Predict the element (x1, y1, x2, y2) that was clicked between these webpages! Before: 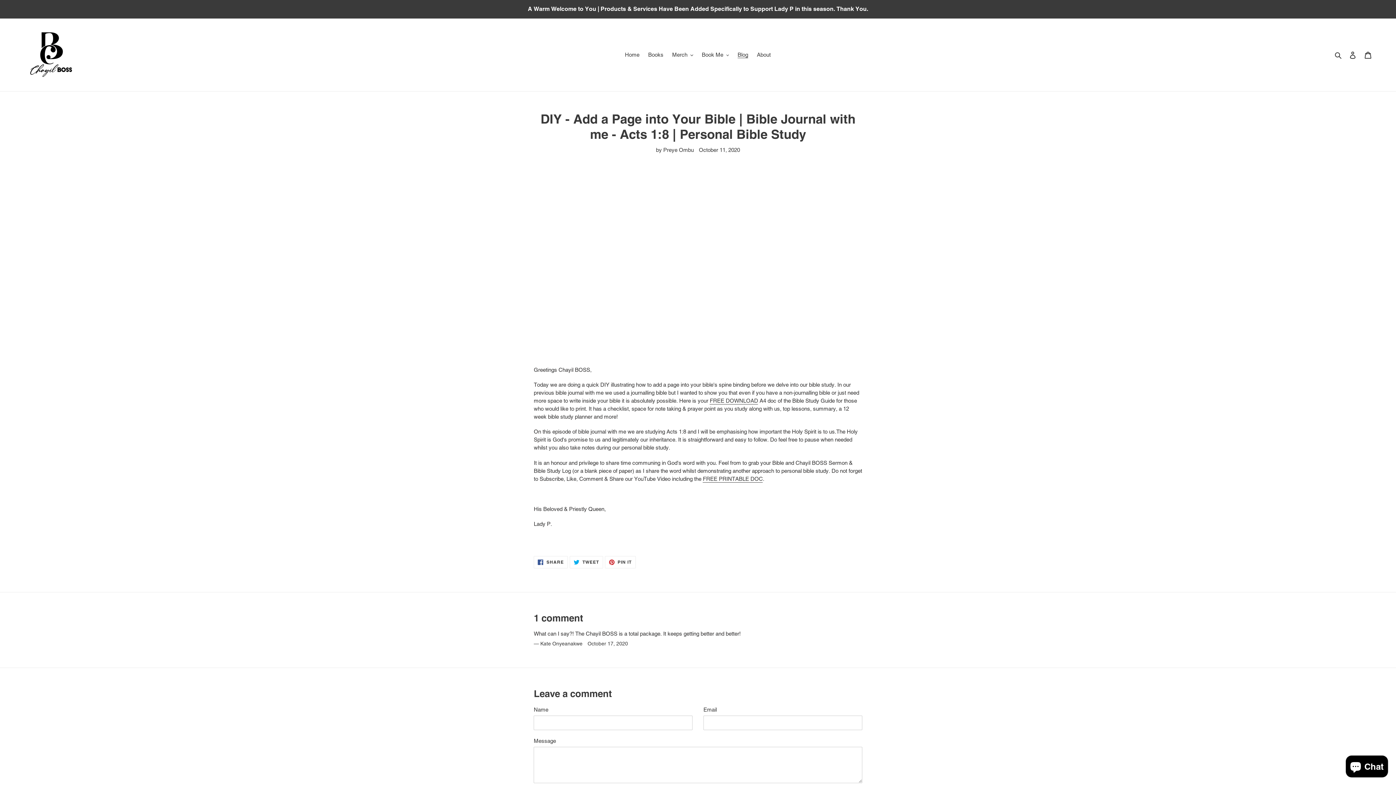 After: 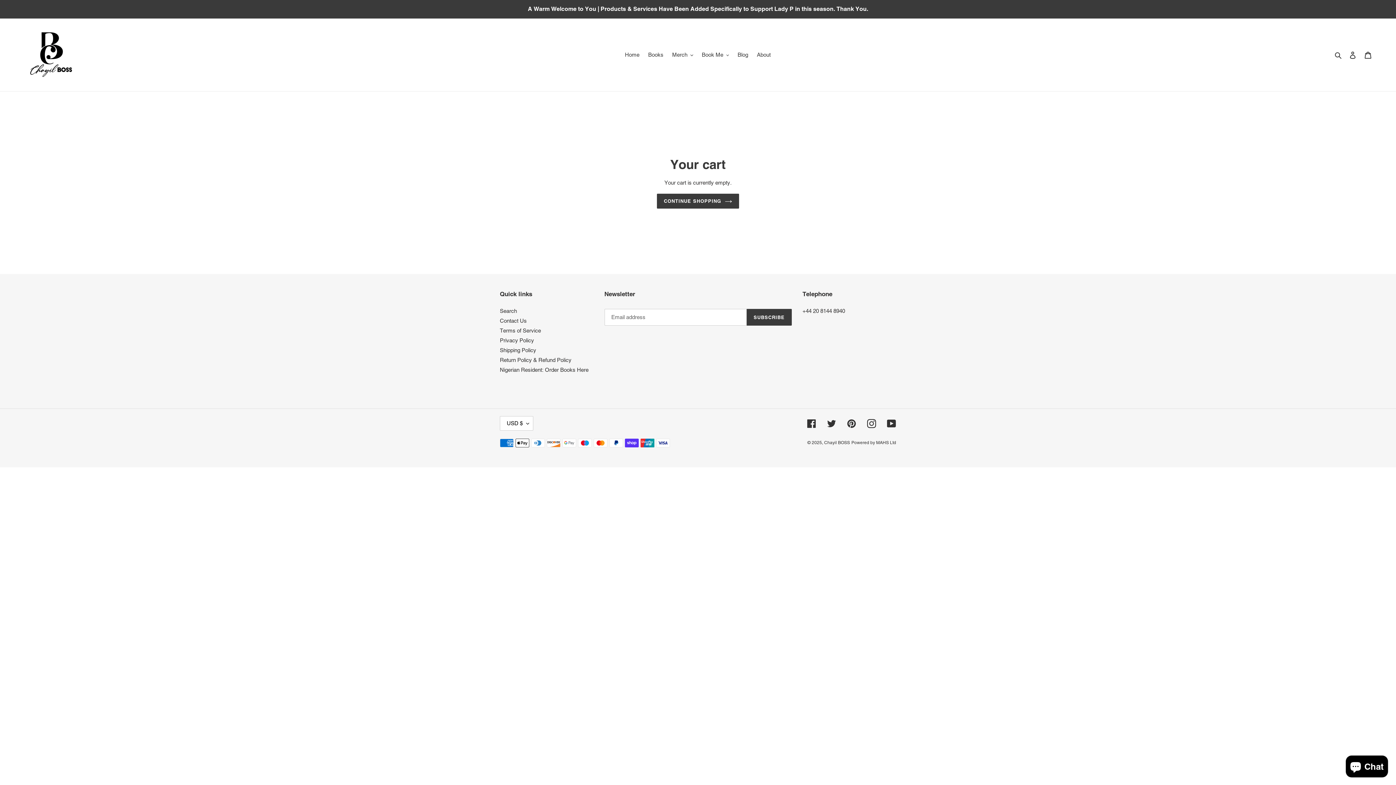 Action: label: Cart bbox: (1360, 47, 1376, 62)